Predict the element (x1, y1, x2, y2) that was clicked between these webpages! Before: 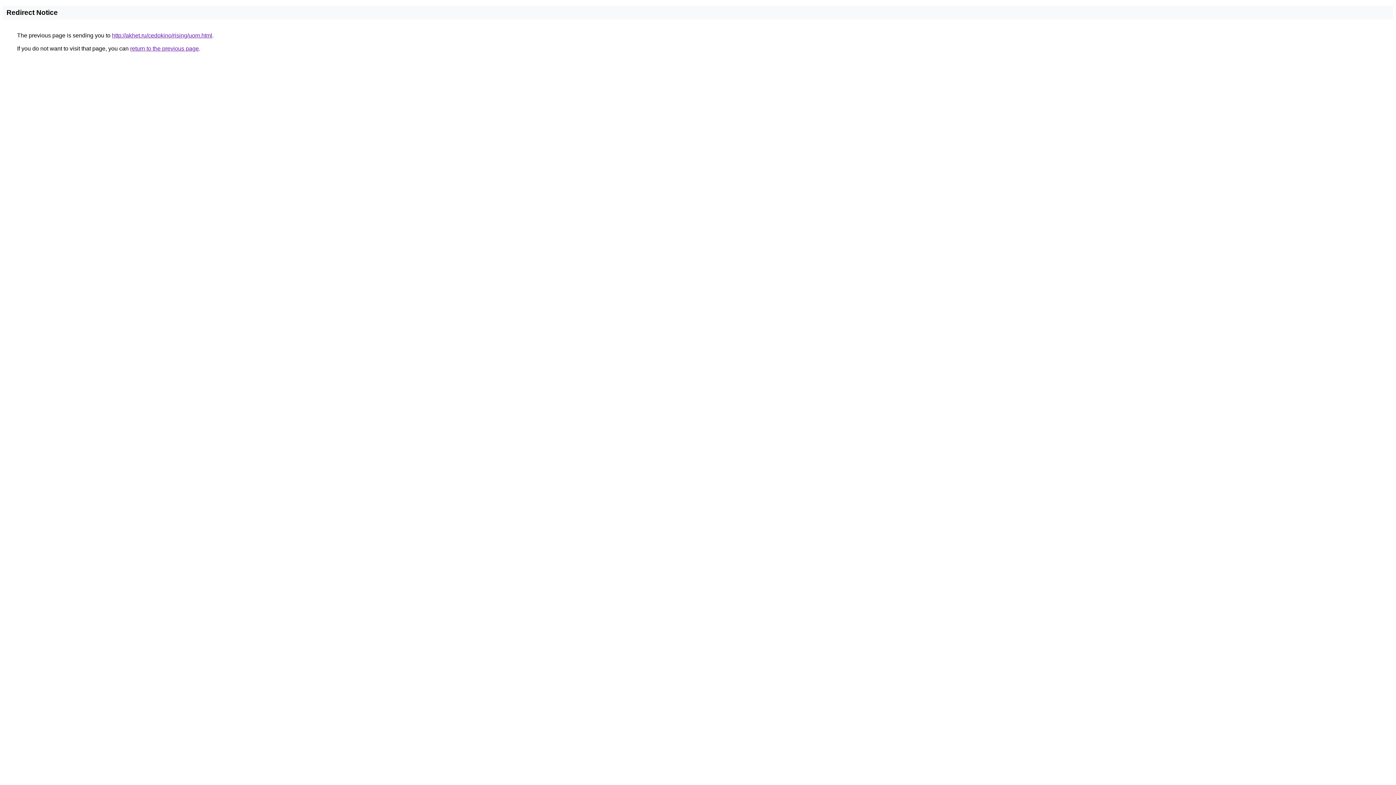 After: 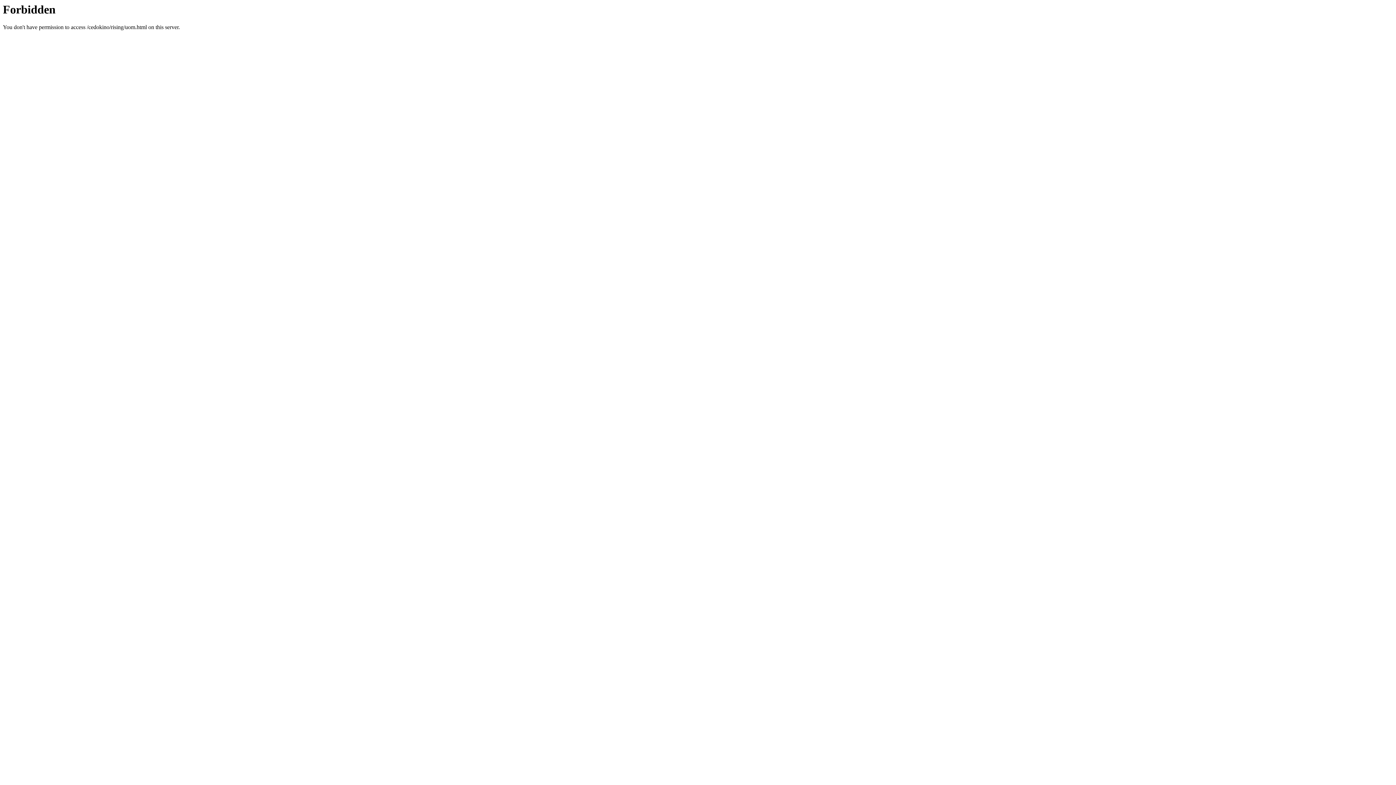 Action: label: http://akhet.ru/cedokino/rising/uom.html bbox: (112, 32, 212, 38)